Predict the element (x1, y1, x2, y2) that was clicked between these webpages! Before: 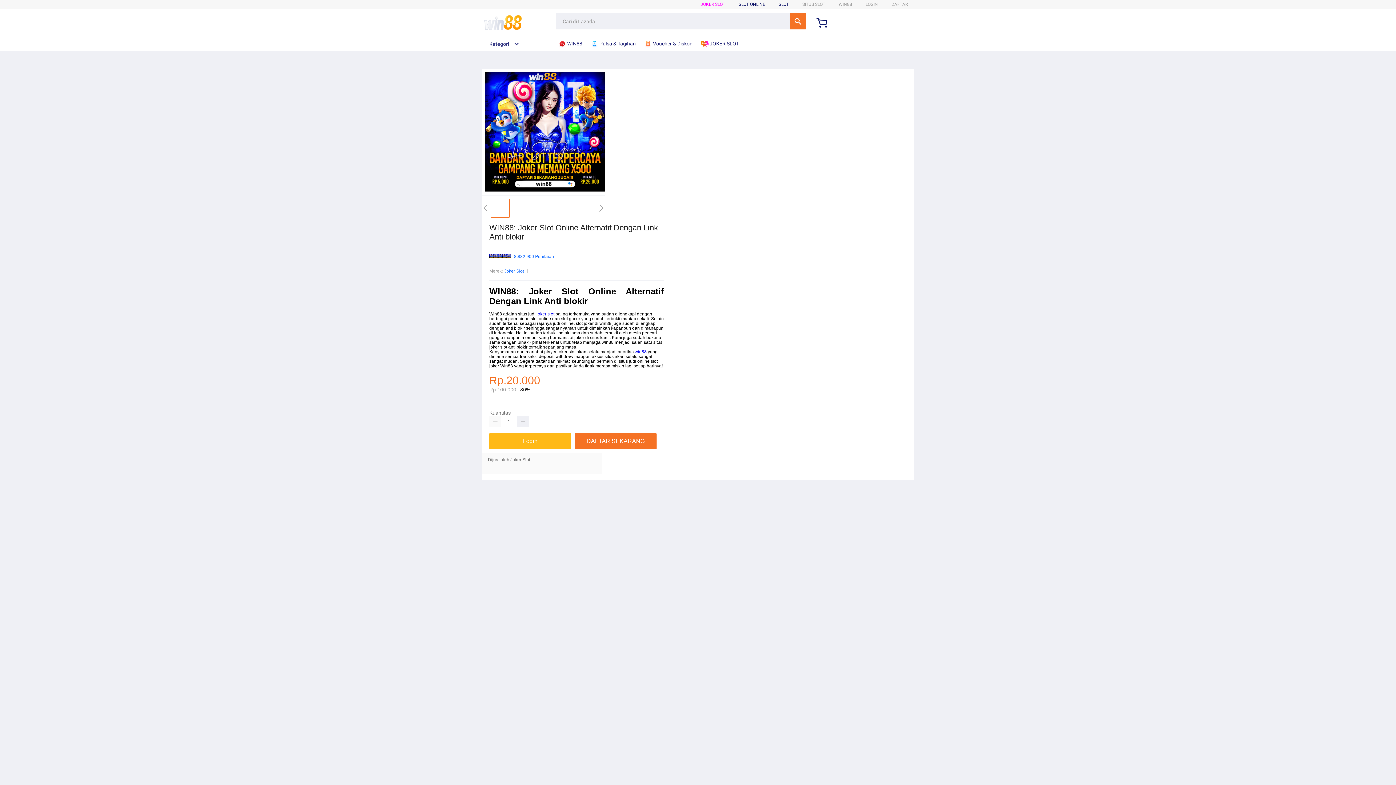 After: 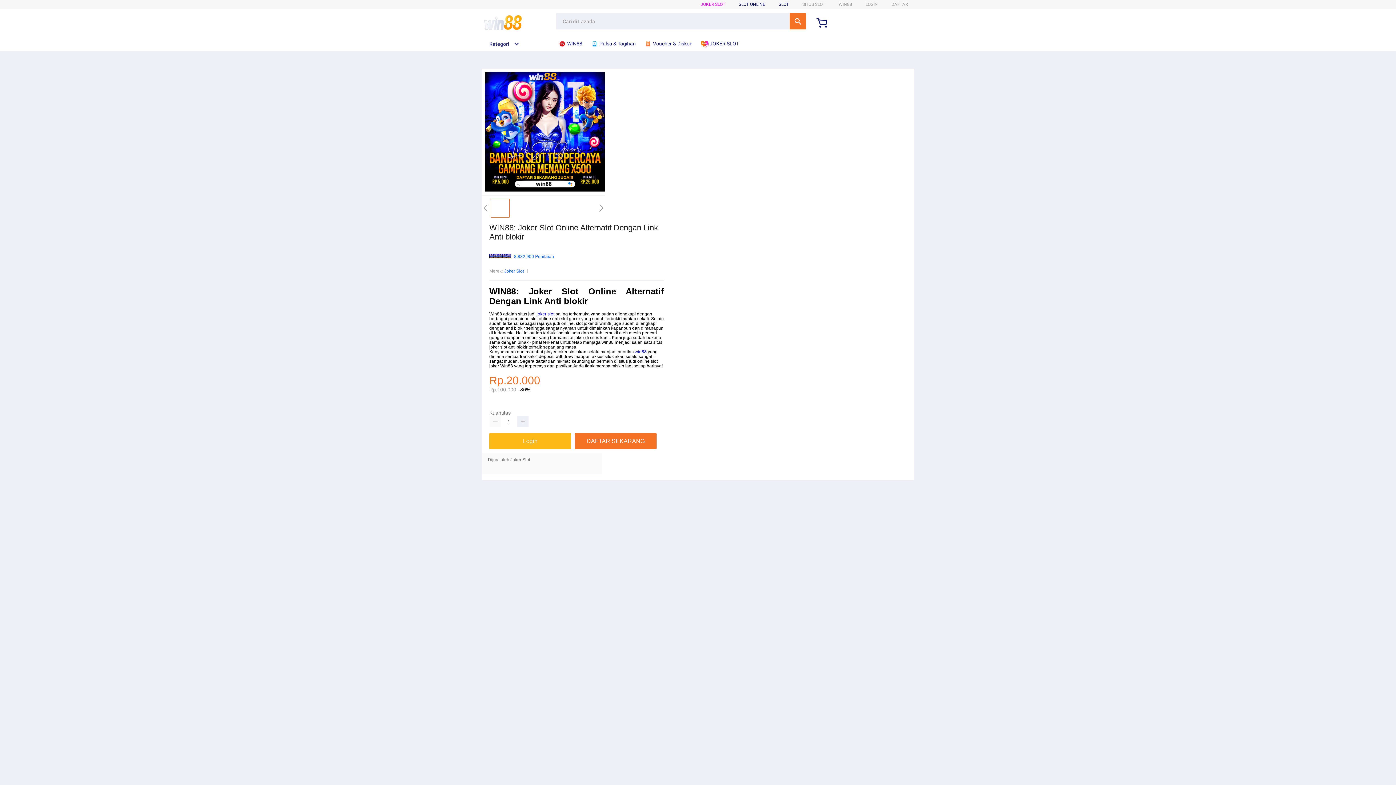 Action: label: win88 bbox: (634, 349, 646, 354)